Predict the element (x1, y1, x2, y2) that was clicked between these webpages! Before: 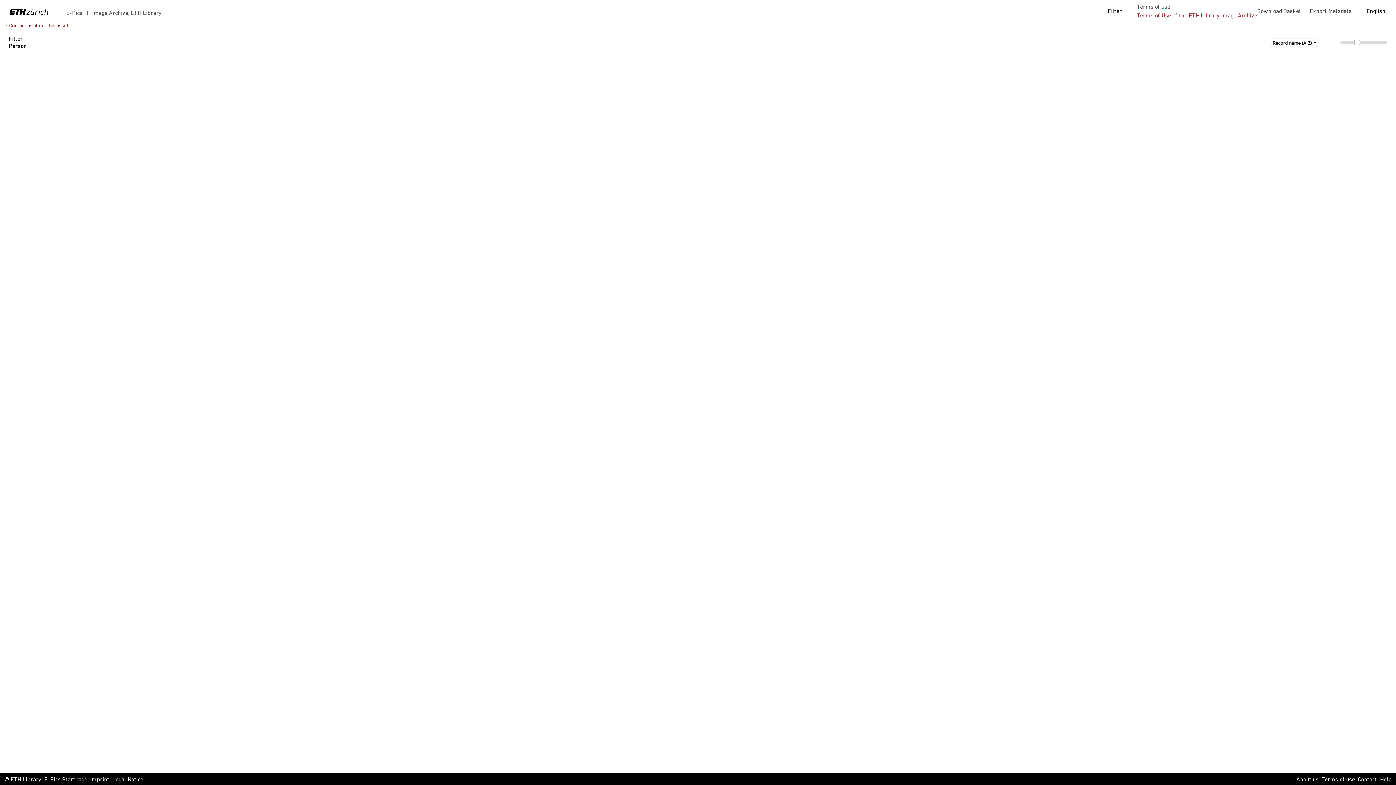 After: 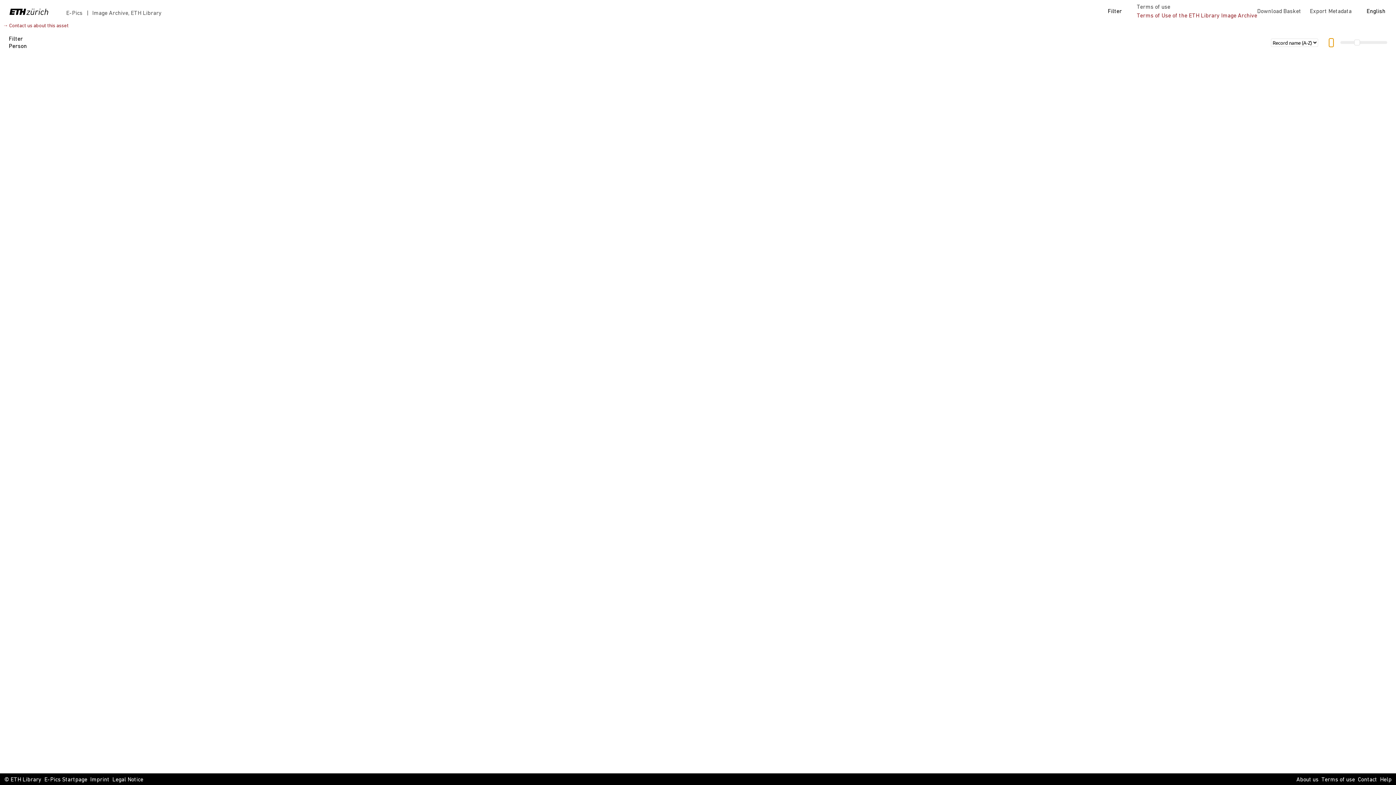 Action: bbox: (1329, 38, 1333, 46)